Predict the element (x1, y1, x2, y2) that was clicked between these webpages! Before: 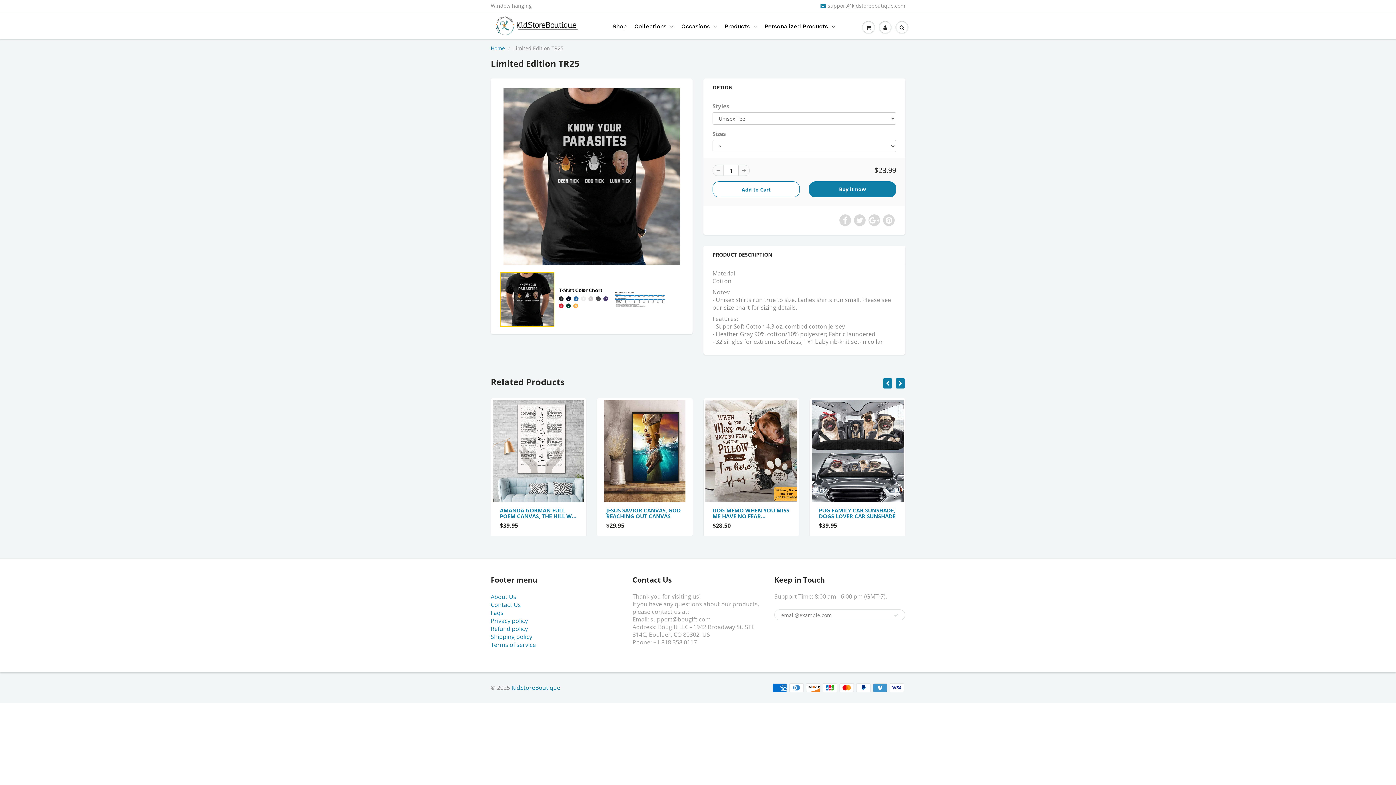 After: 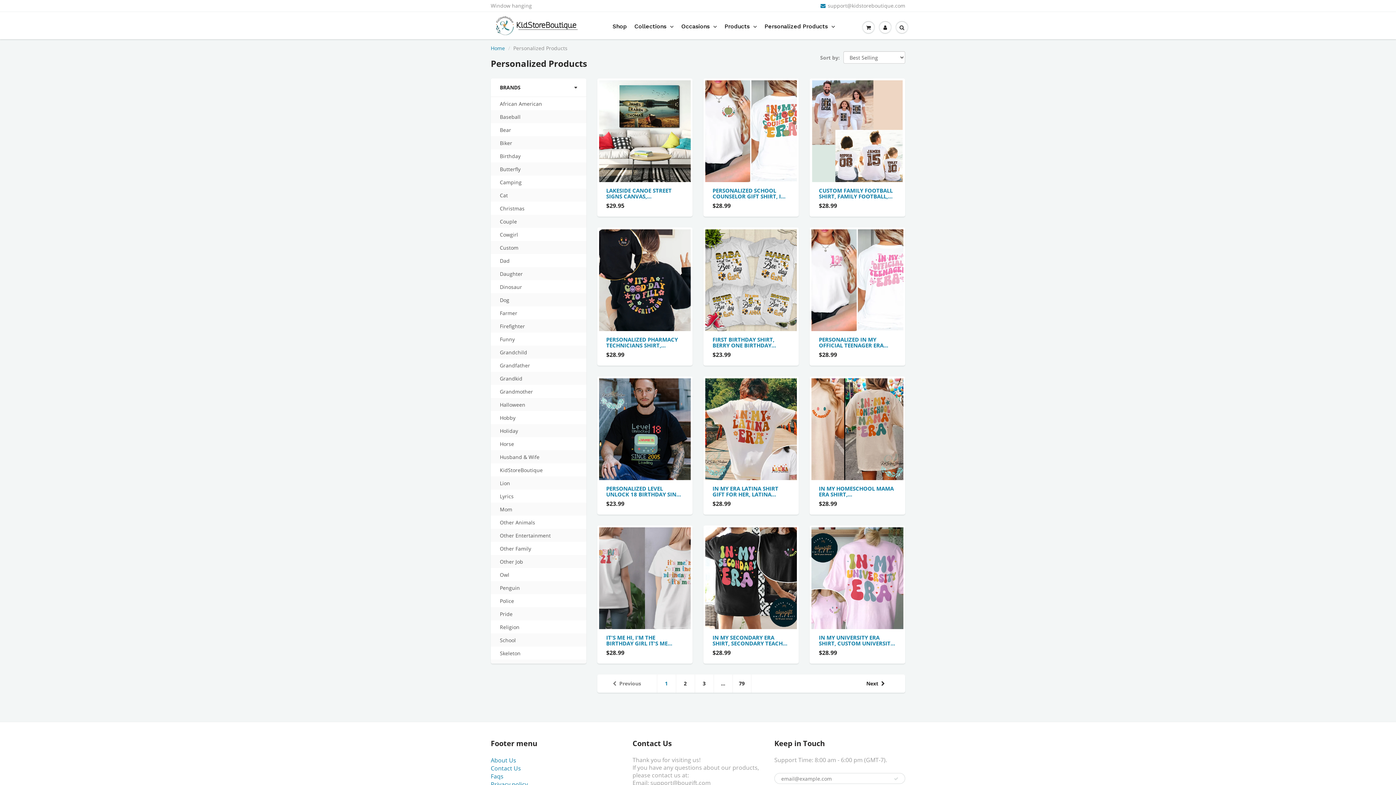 Action: bbox: (761, 17, 838, 35) label: Personalized Products